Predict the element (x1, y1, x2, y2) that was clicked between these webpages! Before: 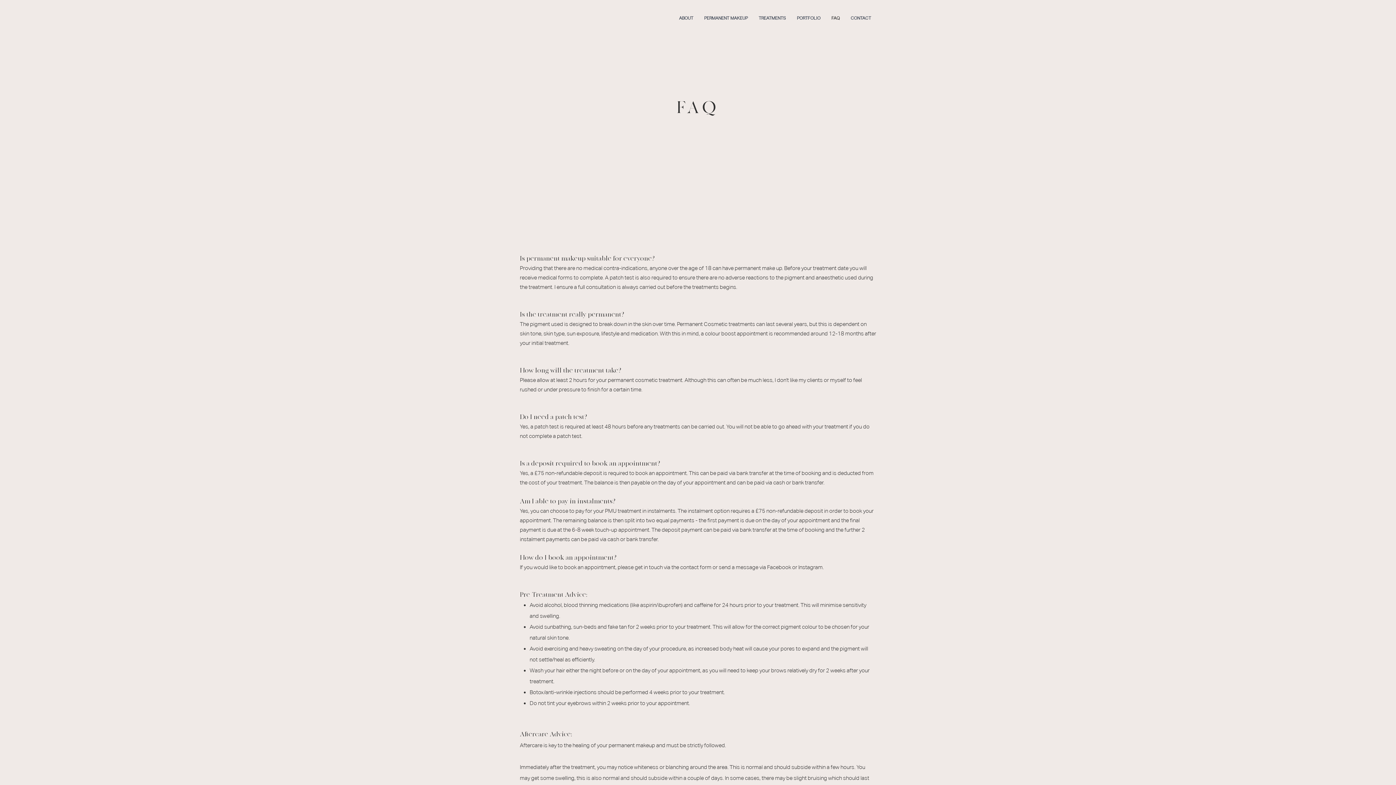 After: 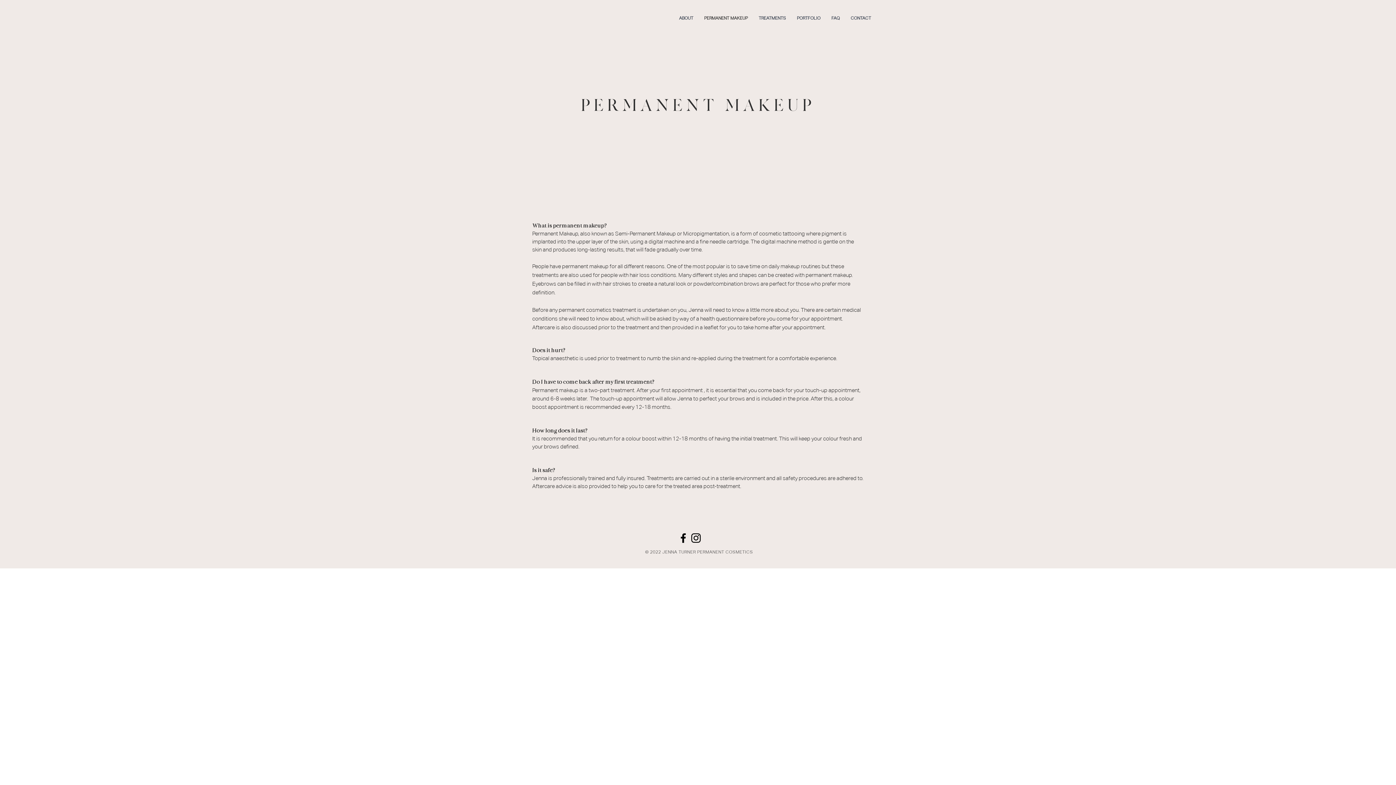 Action: bbox: (698, 9, 753, 27) label: PERMANENT MAKEUP